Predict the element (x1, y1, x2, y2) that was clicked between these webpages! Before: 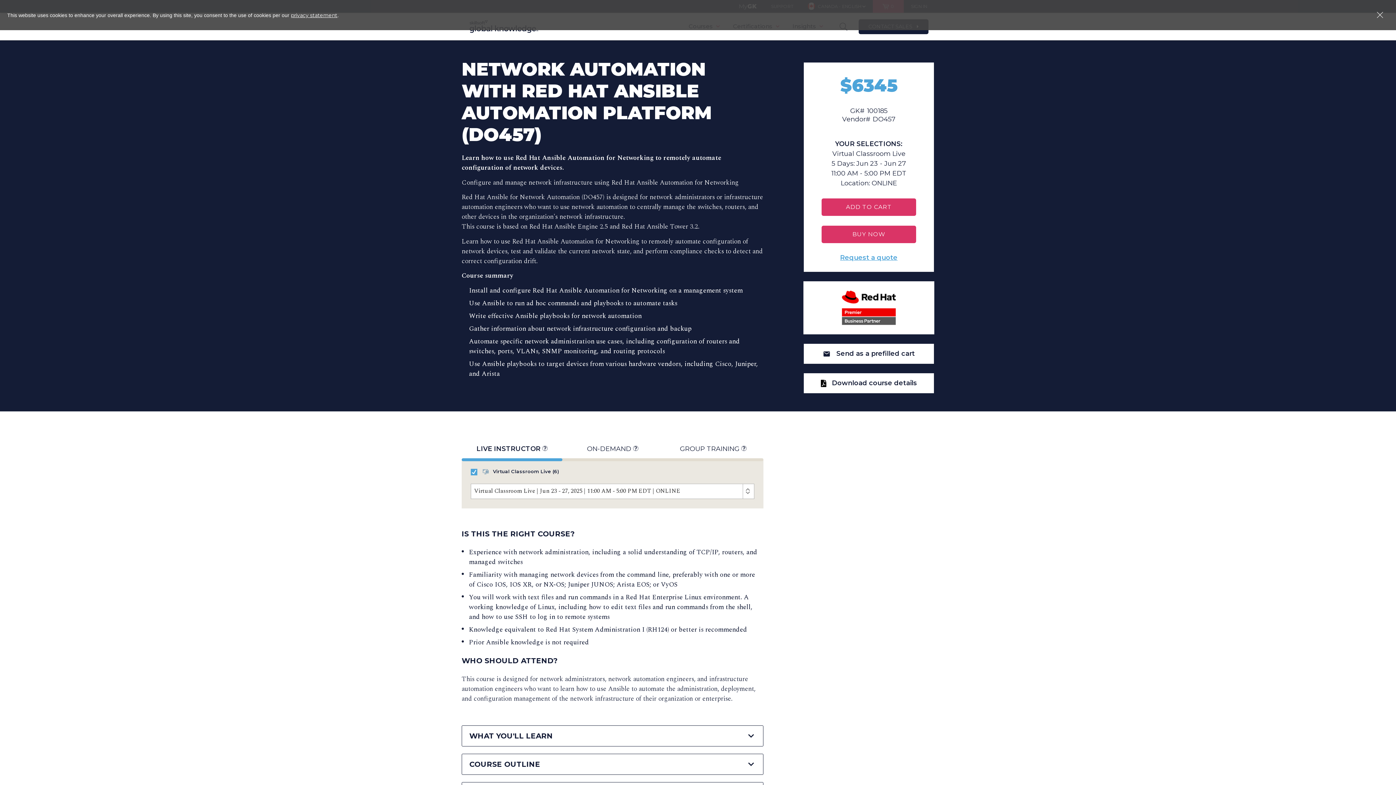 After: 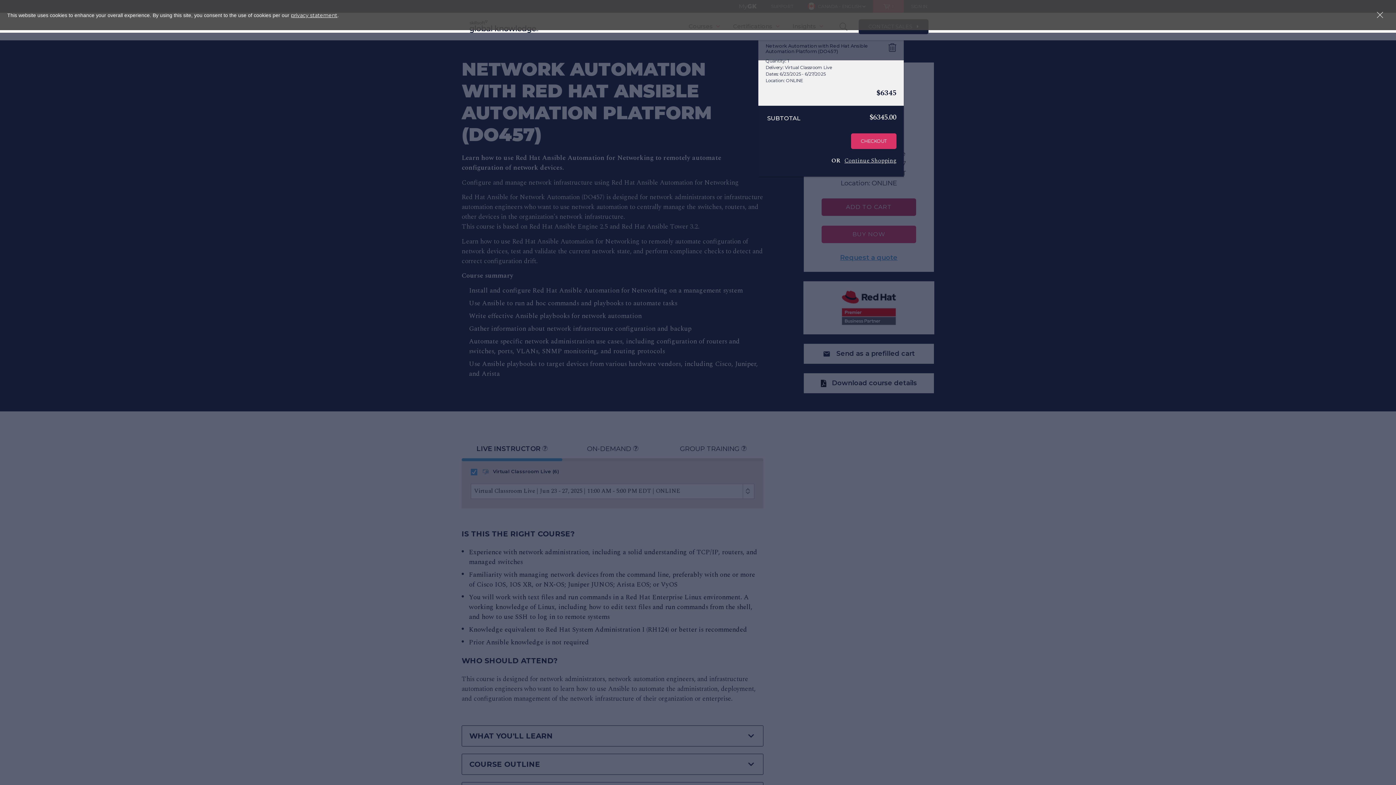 Action: label: ADD TO CART bbox: (821, 198, 916, 216)